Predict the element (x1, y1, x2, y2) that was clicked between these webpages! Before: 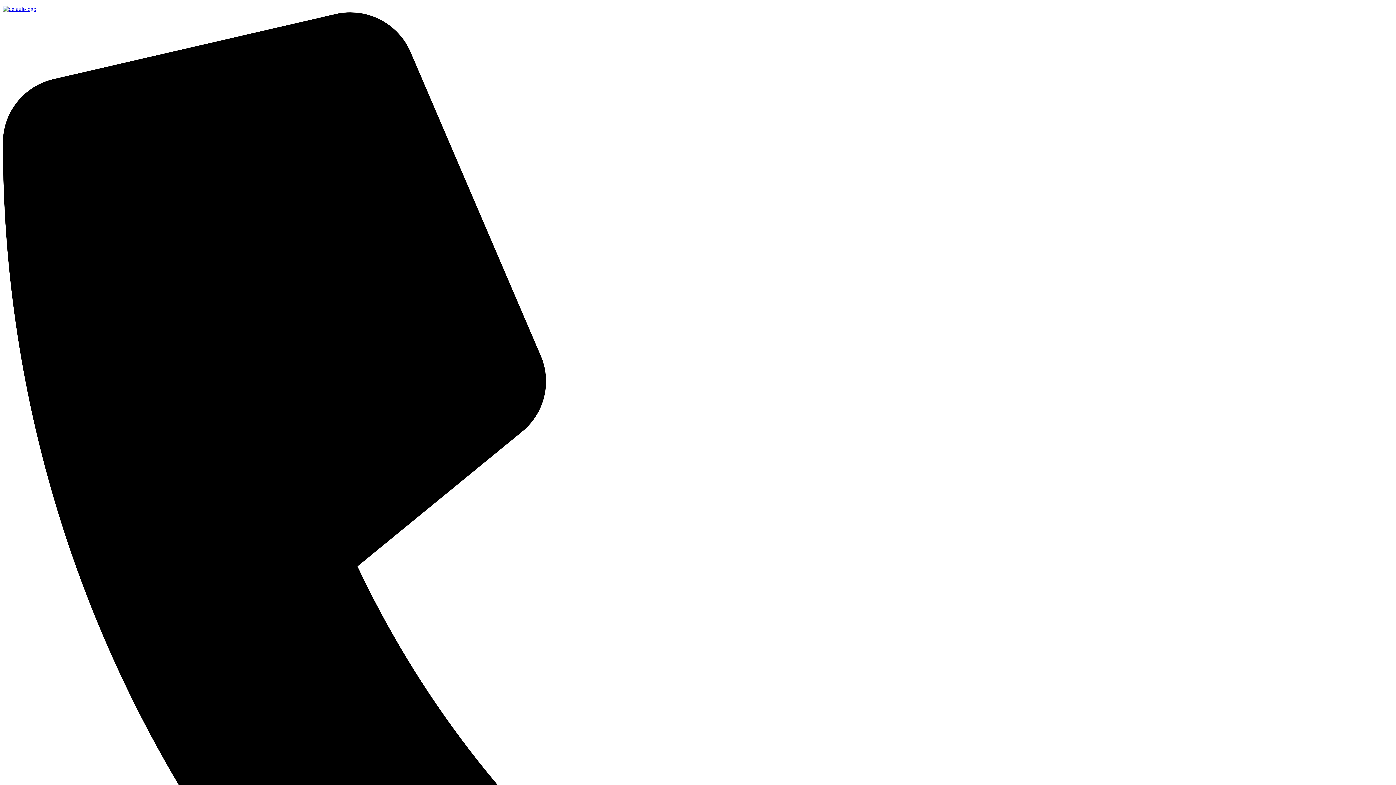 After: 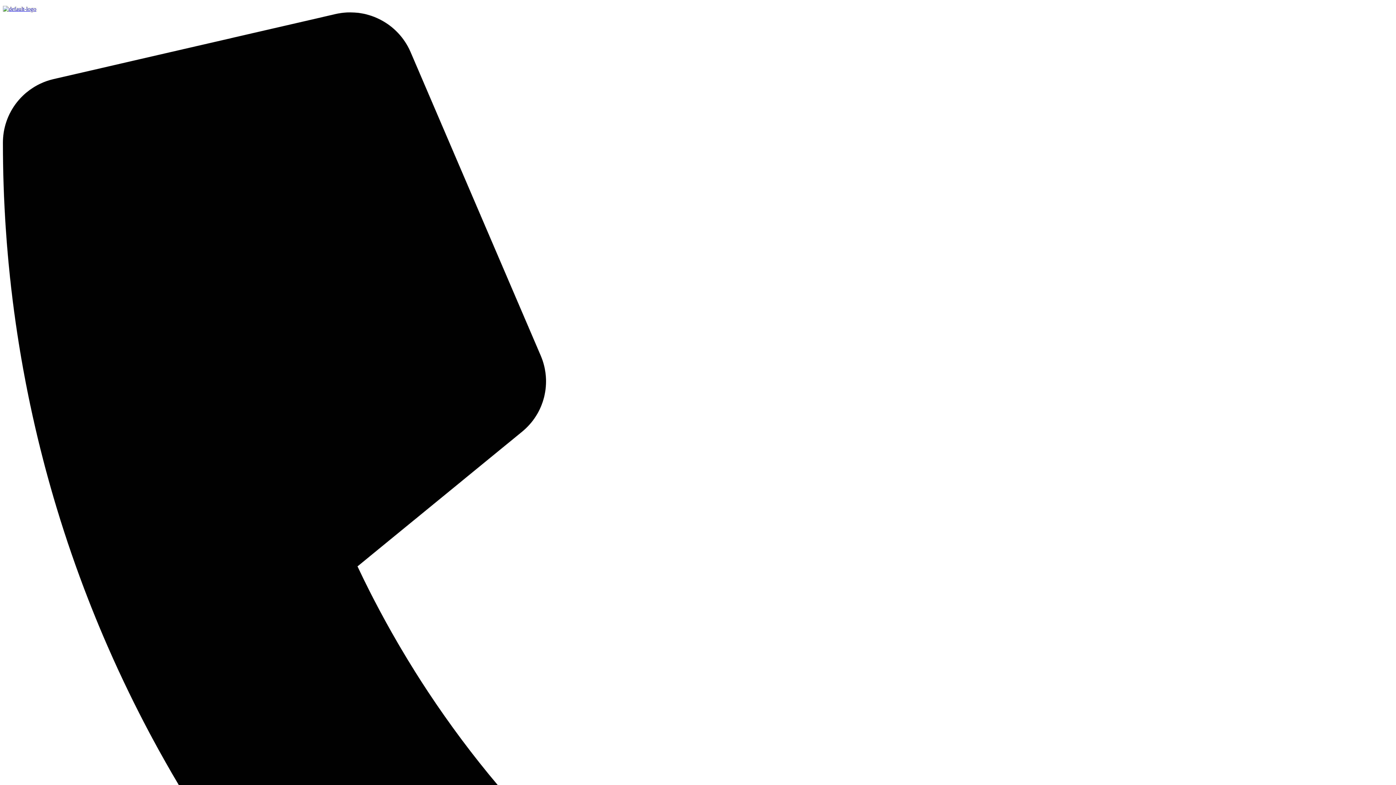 Action: bbox: (2, 5, 1393, 12)